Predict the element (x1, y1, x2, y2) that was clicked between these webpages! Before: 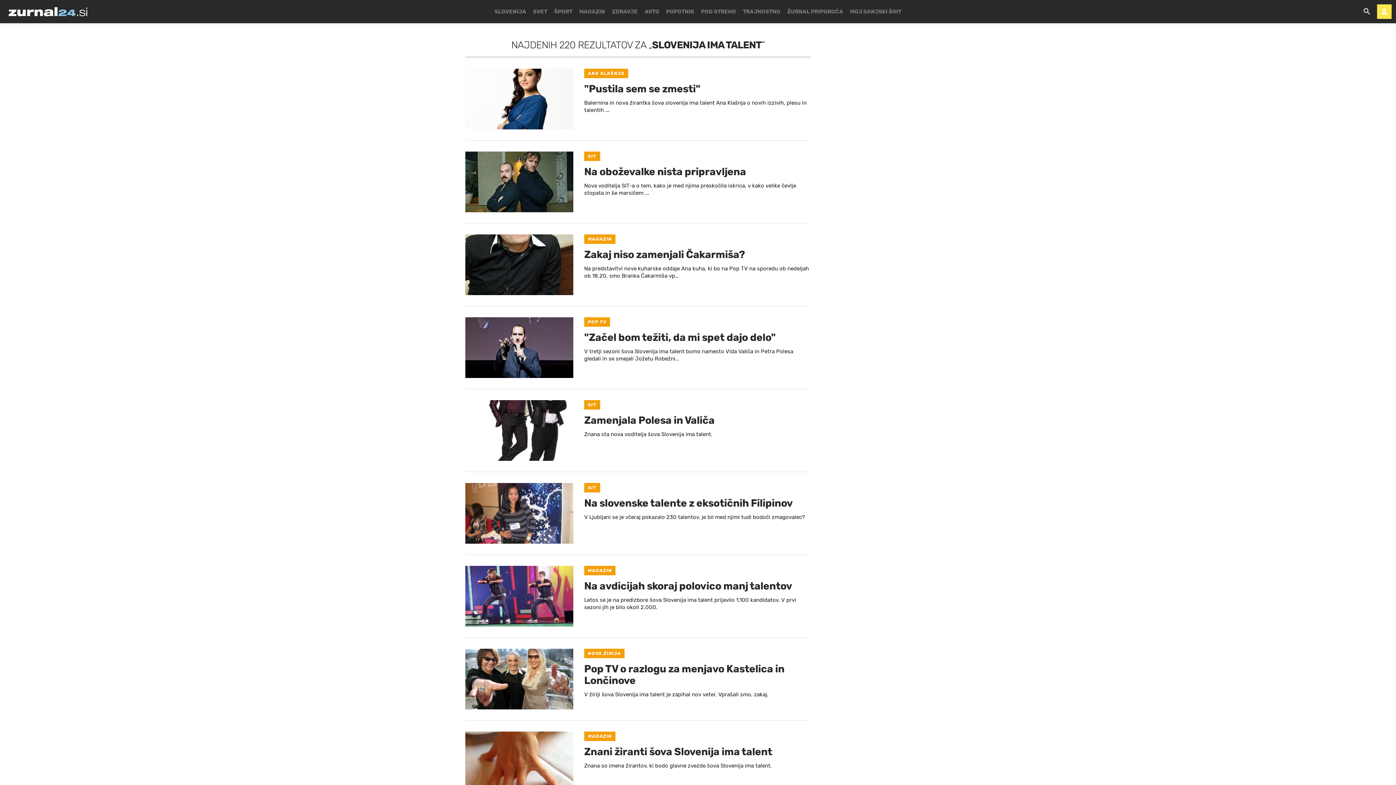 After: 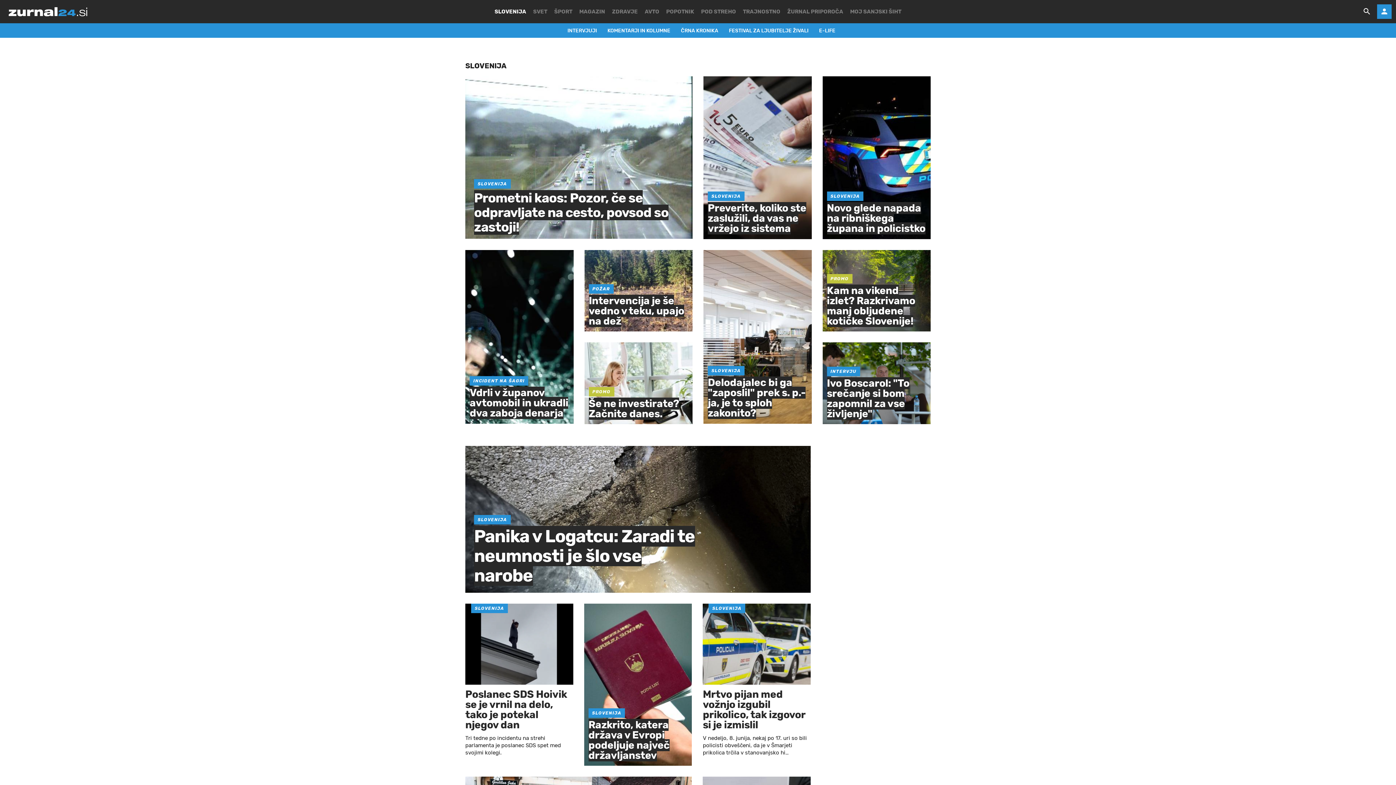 Action: label: SLOVENIJA bbox: (494, 0, 526, 23)